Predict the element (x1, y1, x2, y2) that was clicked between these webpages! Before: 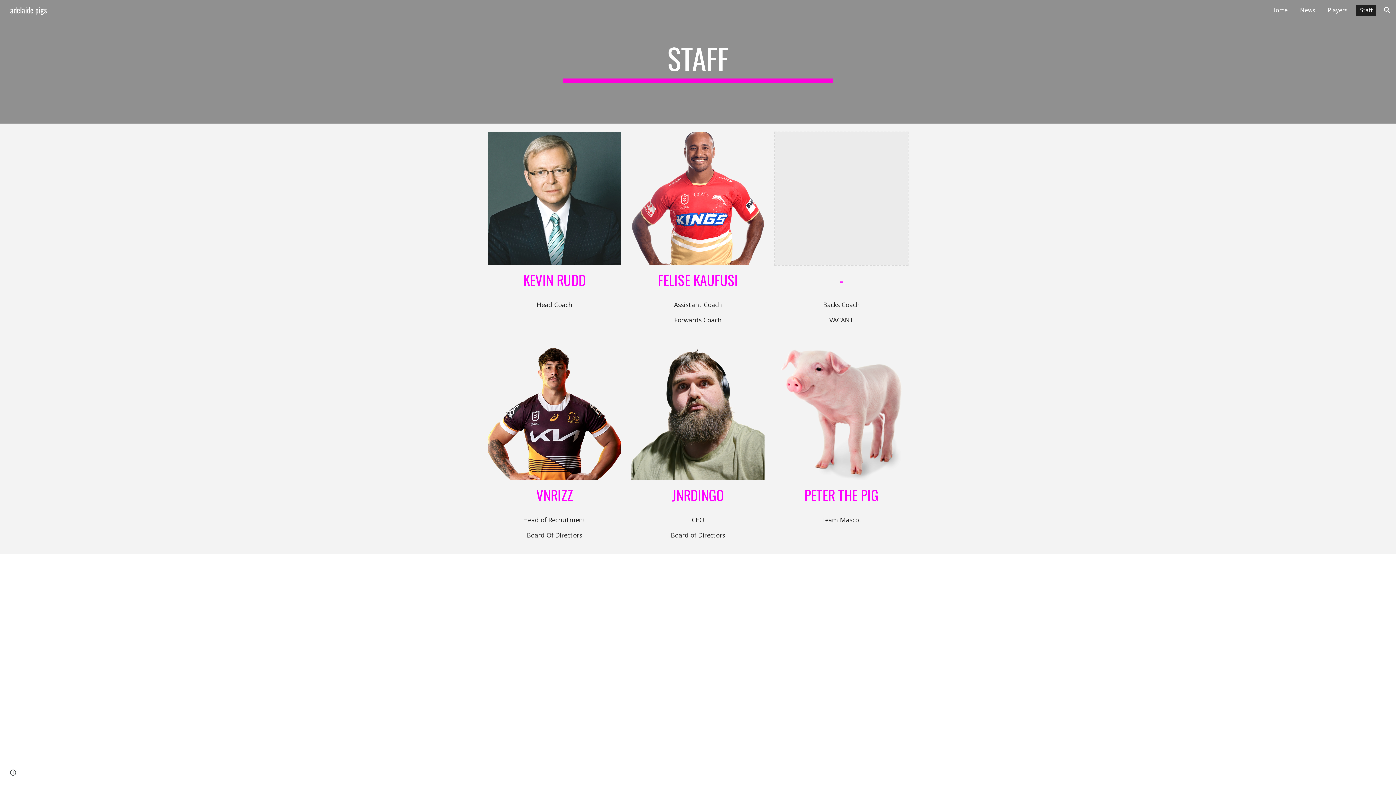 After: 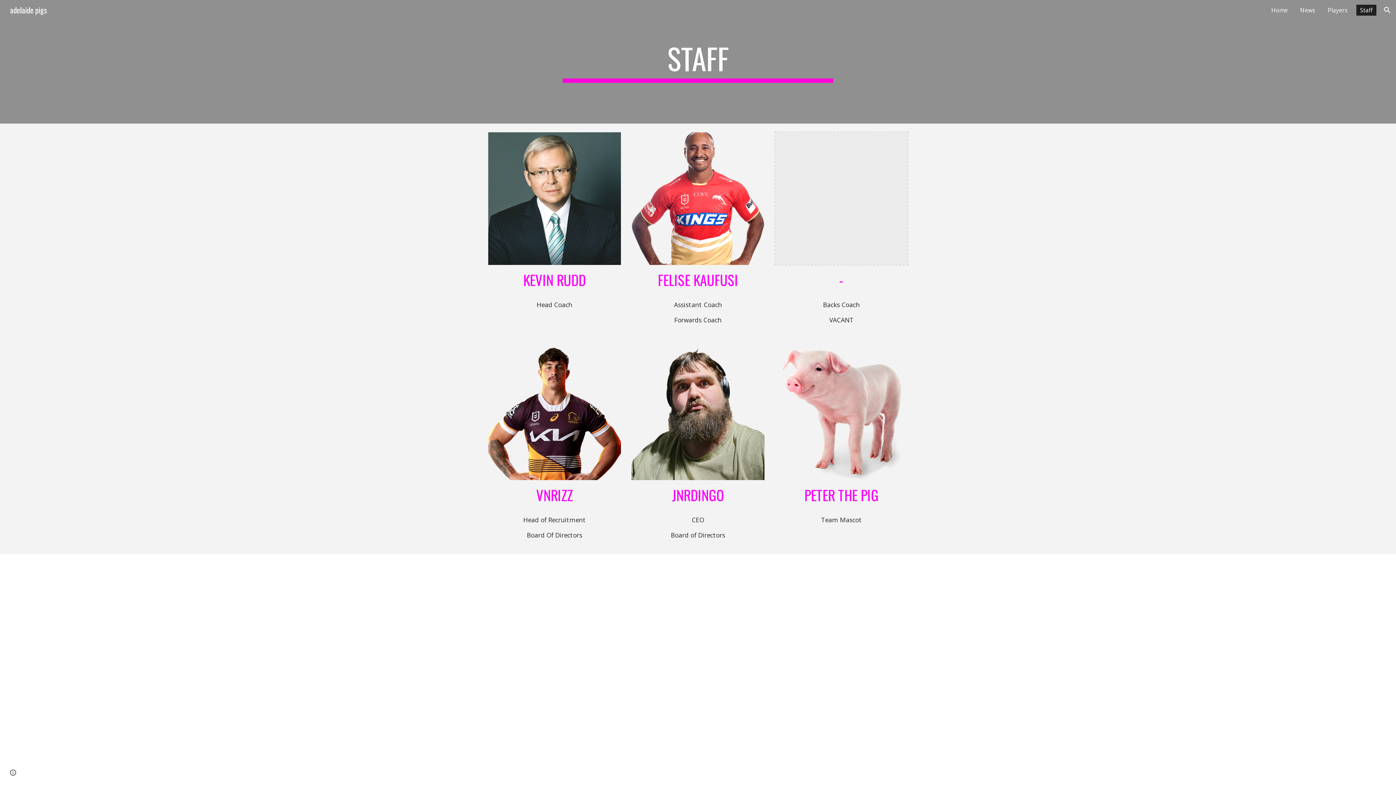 Action: label: Staff bbox: (1356, 4, 1376, 15)